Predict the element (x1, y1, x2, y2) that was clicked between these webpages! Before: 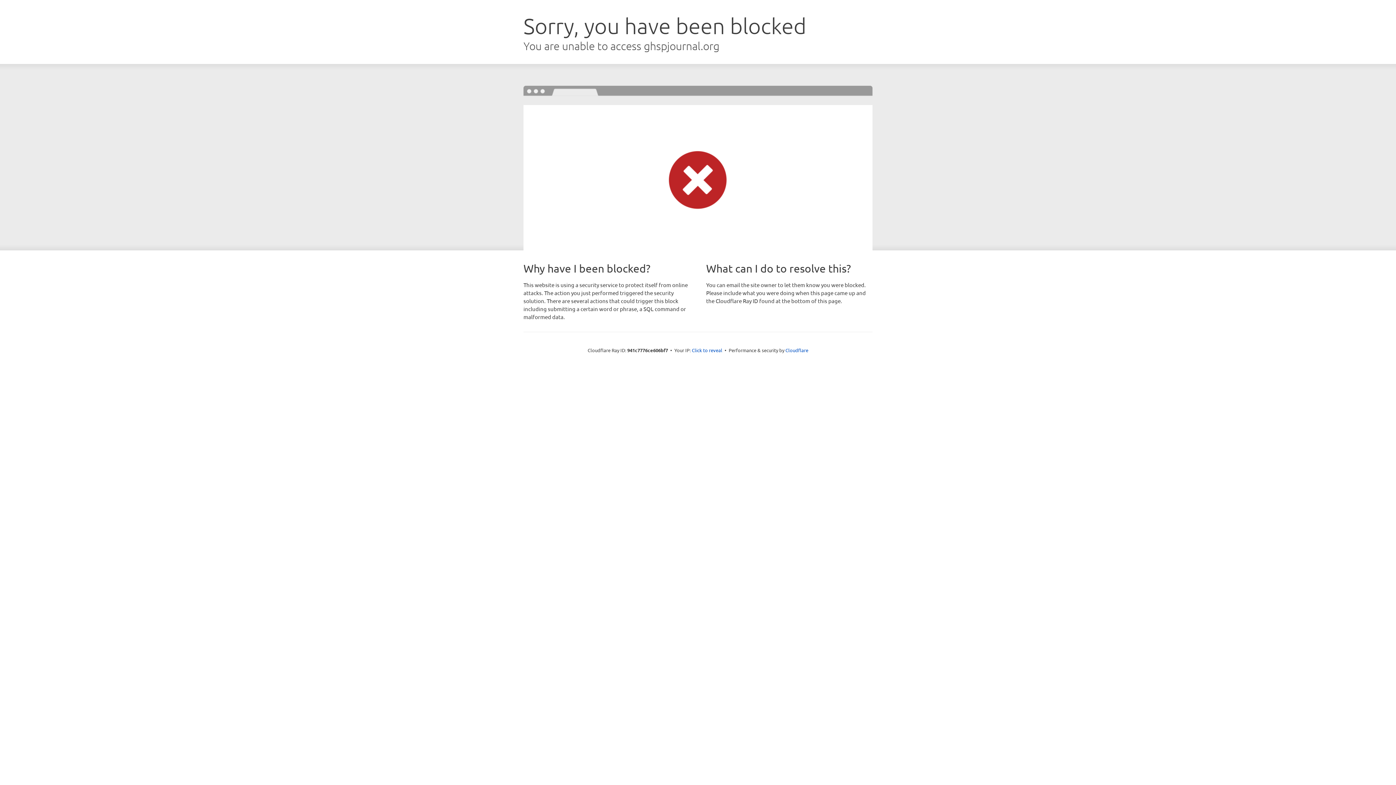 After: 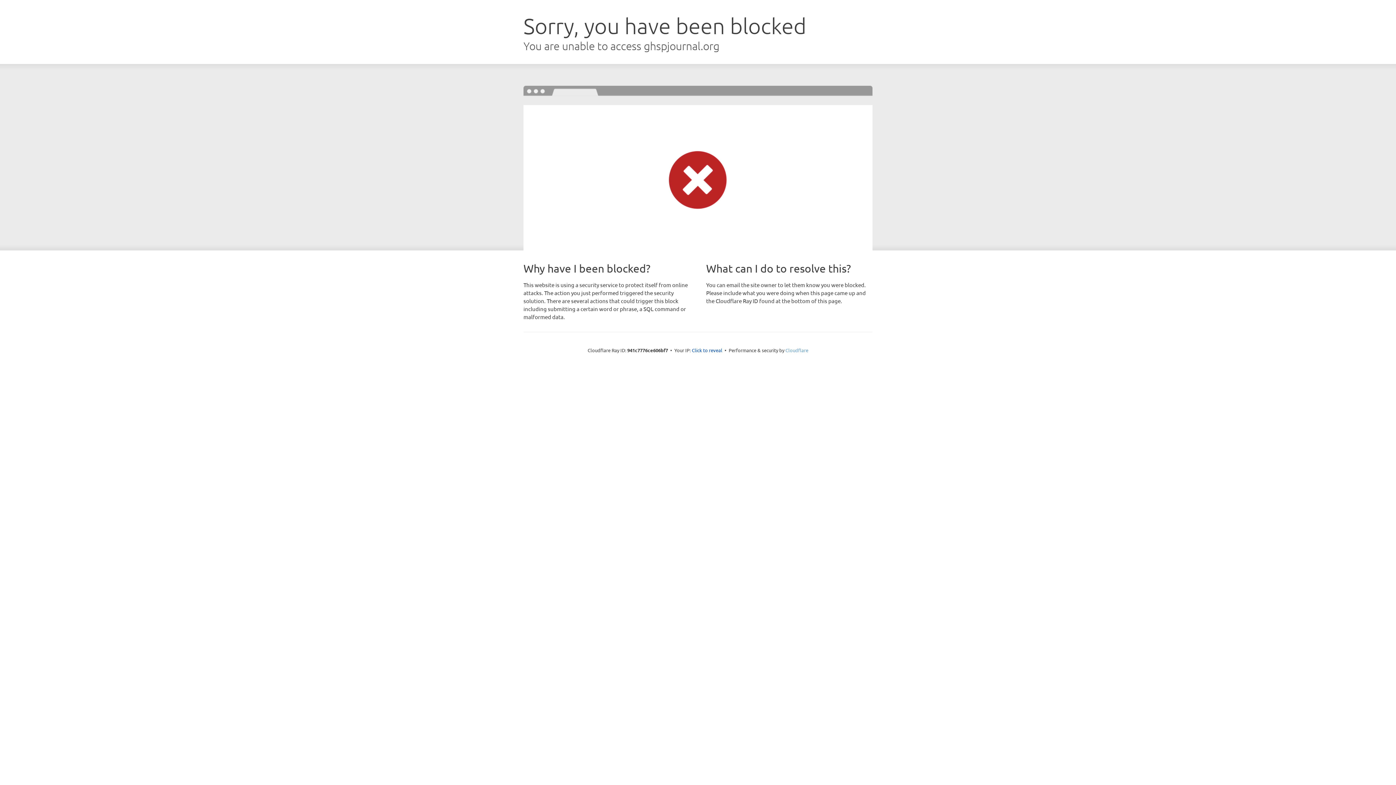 Action: bbox: (785, 347, 808, 353) label: Cloudflare